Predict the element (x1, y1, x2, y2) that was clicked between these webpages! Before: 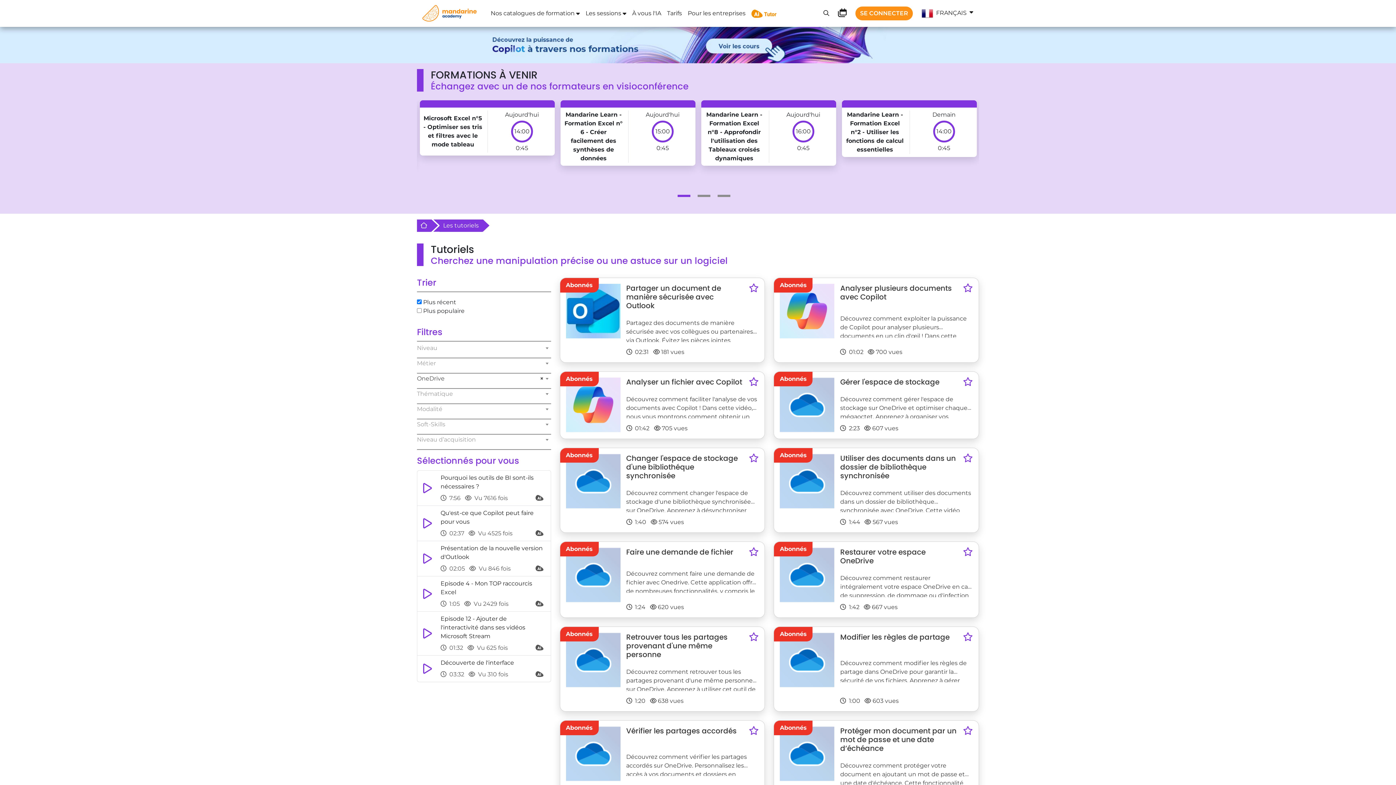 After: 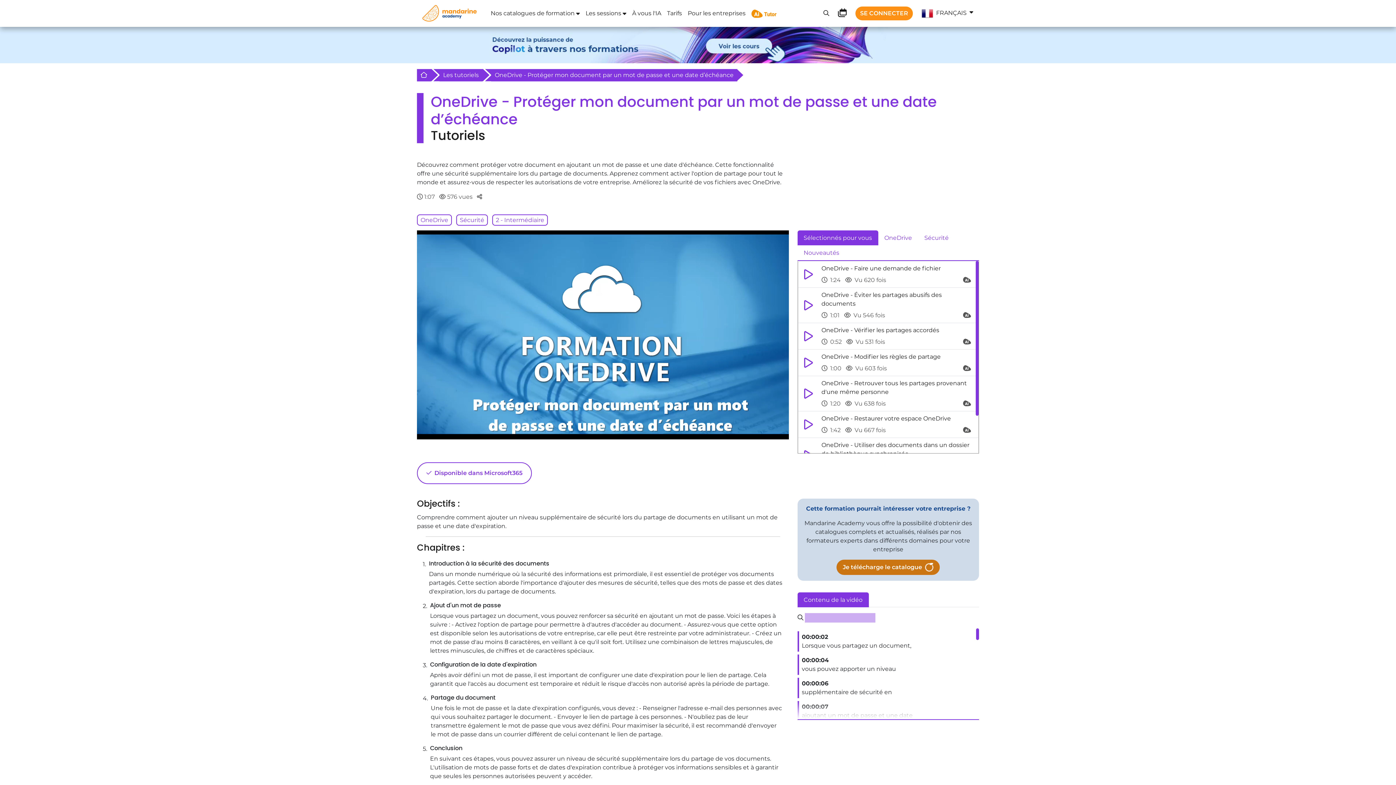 Action: label: Accéder au cas d'usage Protéger mon document par un mot de passe et une date d’échéance bbox: (780, 726, 834, 781)